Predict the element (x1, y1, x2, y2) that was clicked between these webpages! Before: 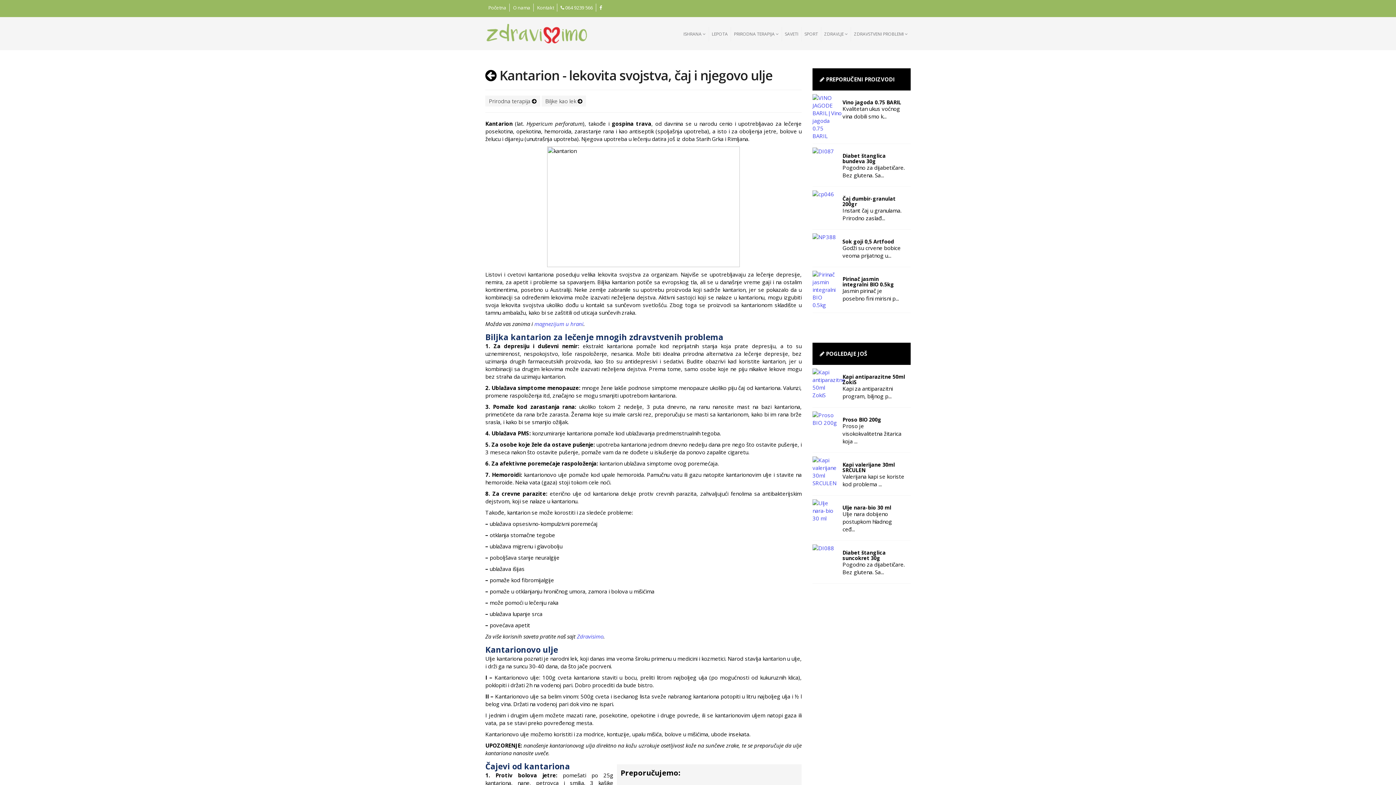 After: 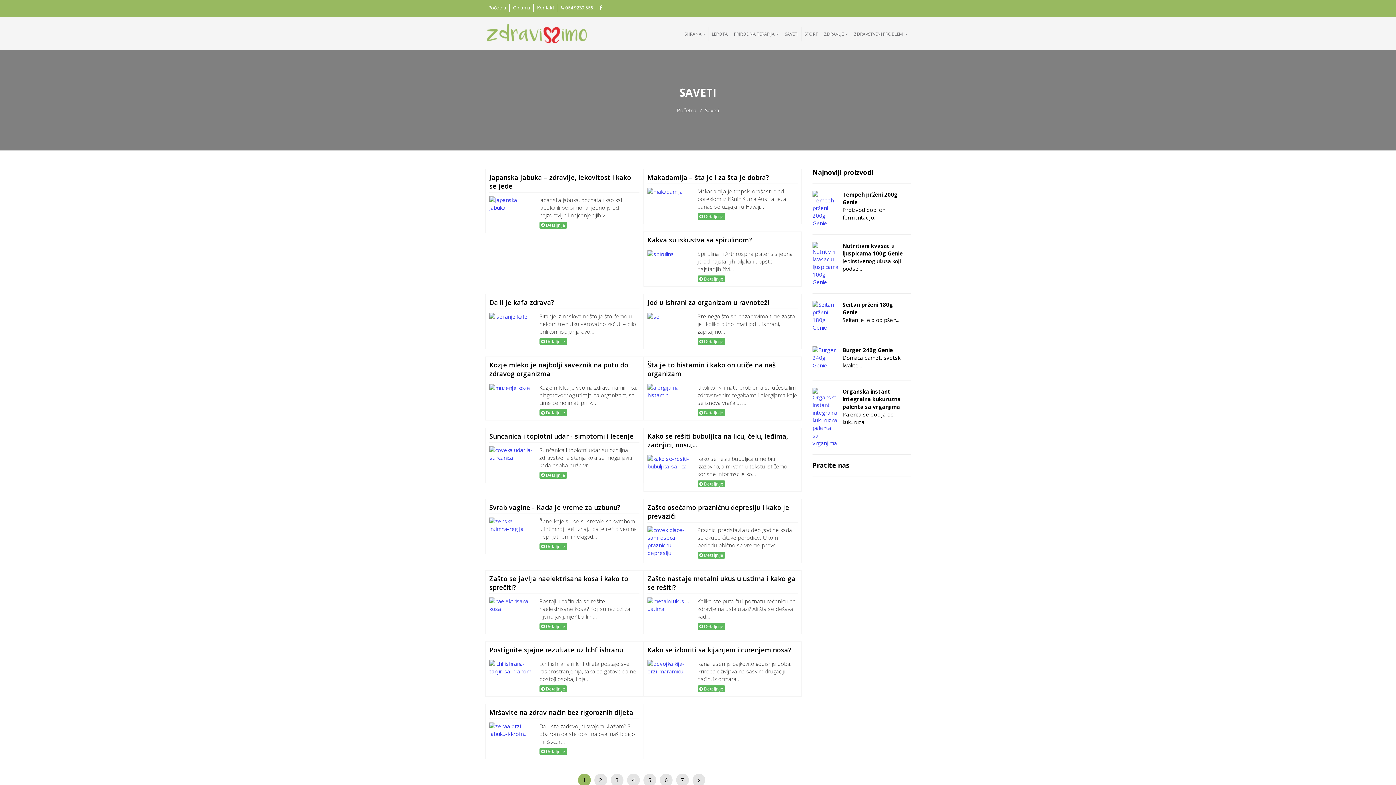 Action: label: SAVETI bbox: (782, 26, 801, 41)